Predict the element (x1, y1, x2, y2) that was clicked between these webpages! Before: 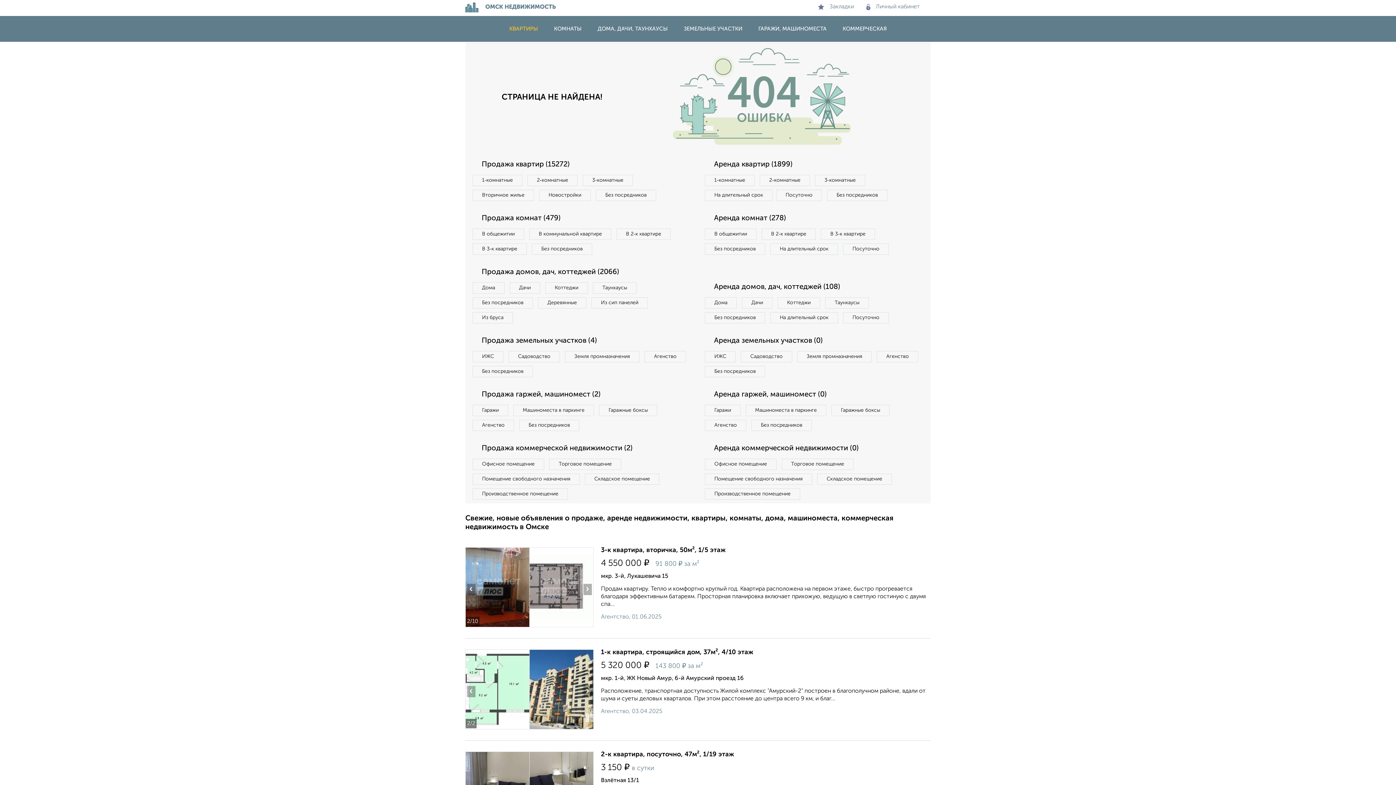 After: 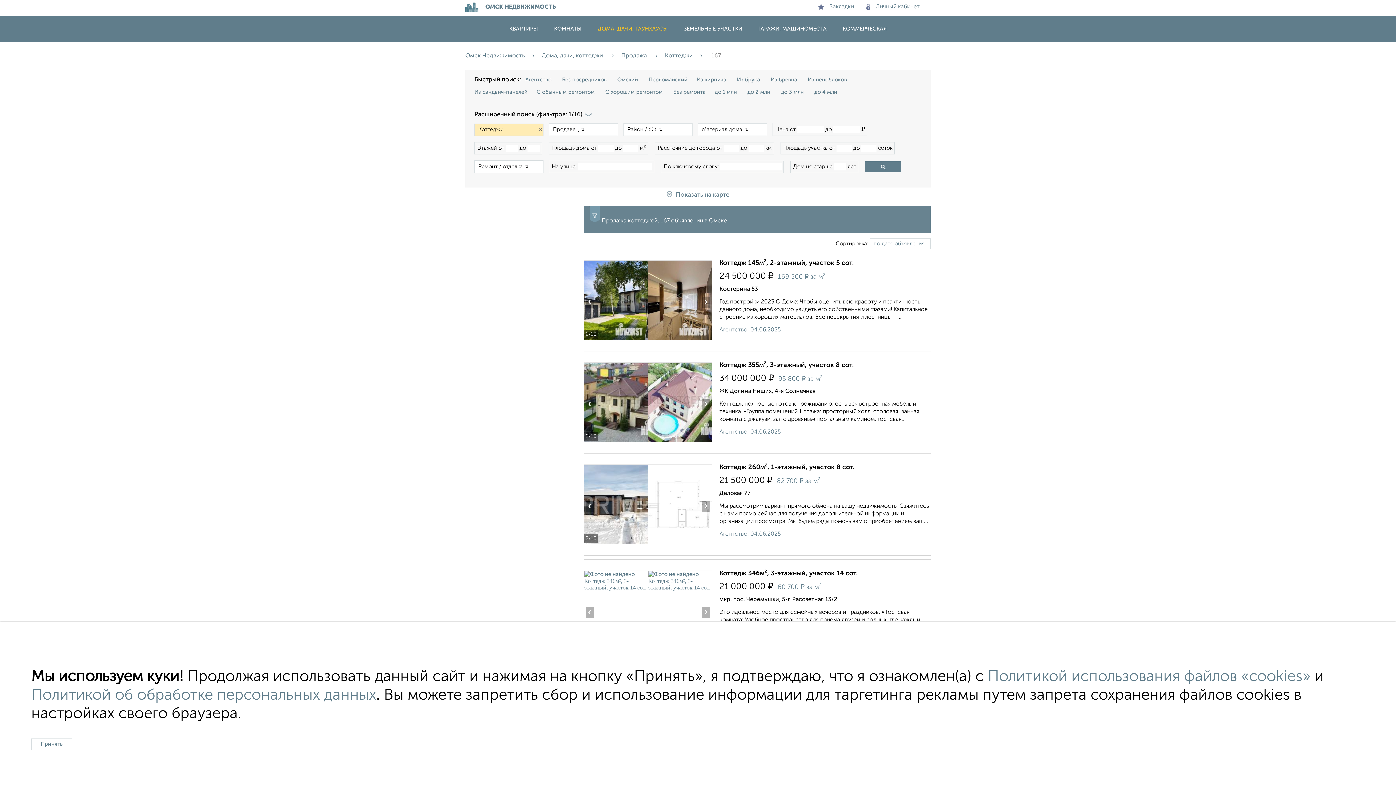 Action: bbox: (545, 282, 588, 293) label: Коттеджи